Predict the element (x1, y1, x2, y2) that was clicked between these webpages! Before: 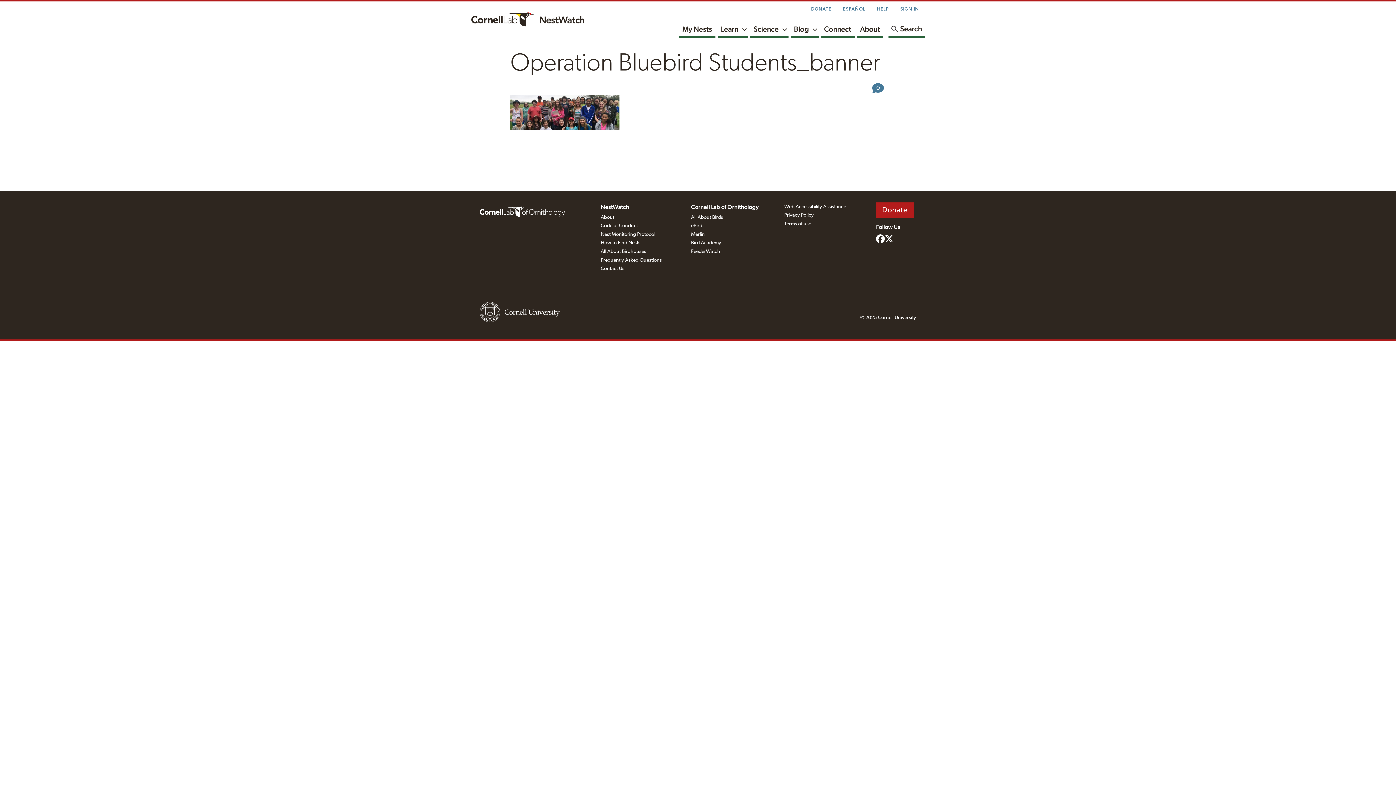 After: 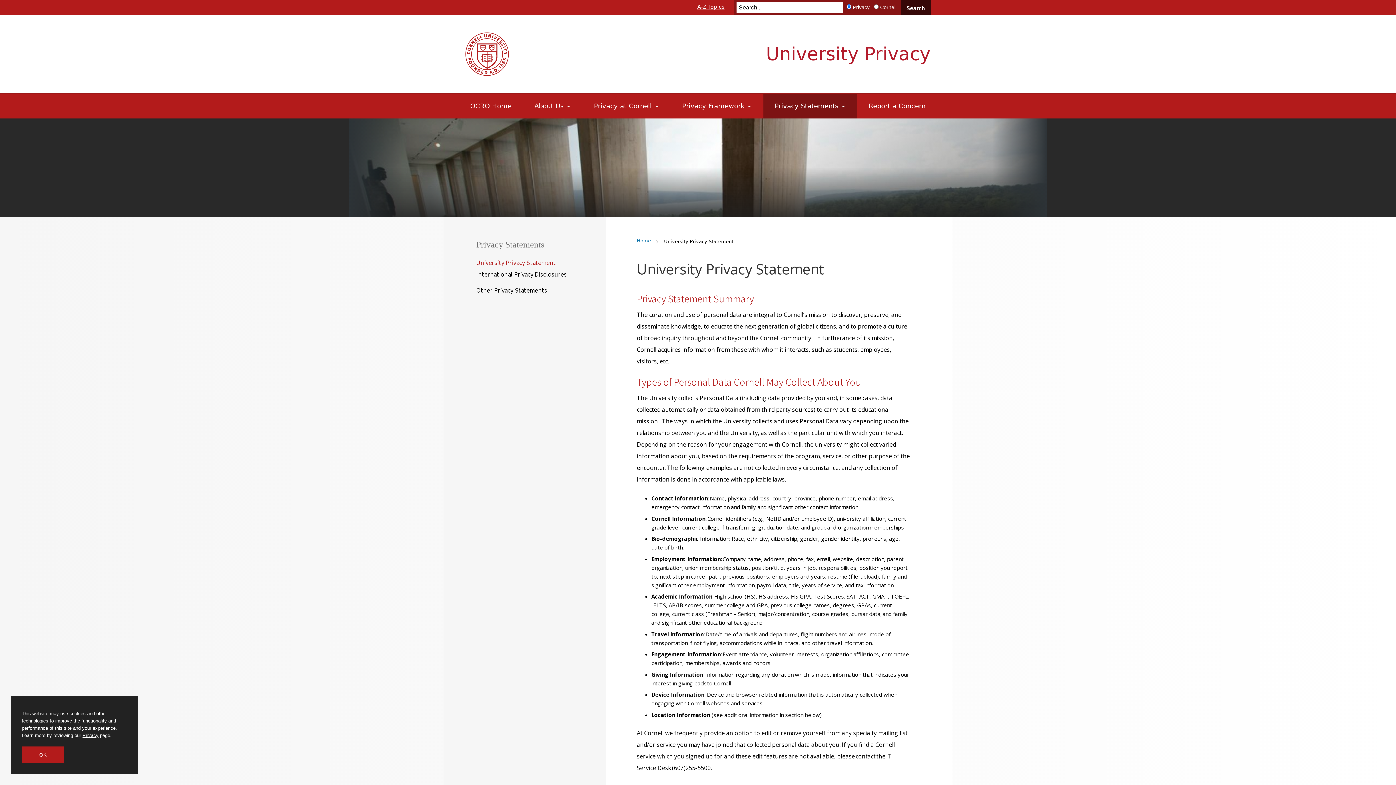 Action: label: Privacy Policy bbox: (784, 211, 873, 219)